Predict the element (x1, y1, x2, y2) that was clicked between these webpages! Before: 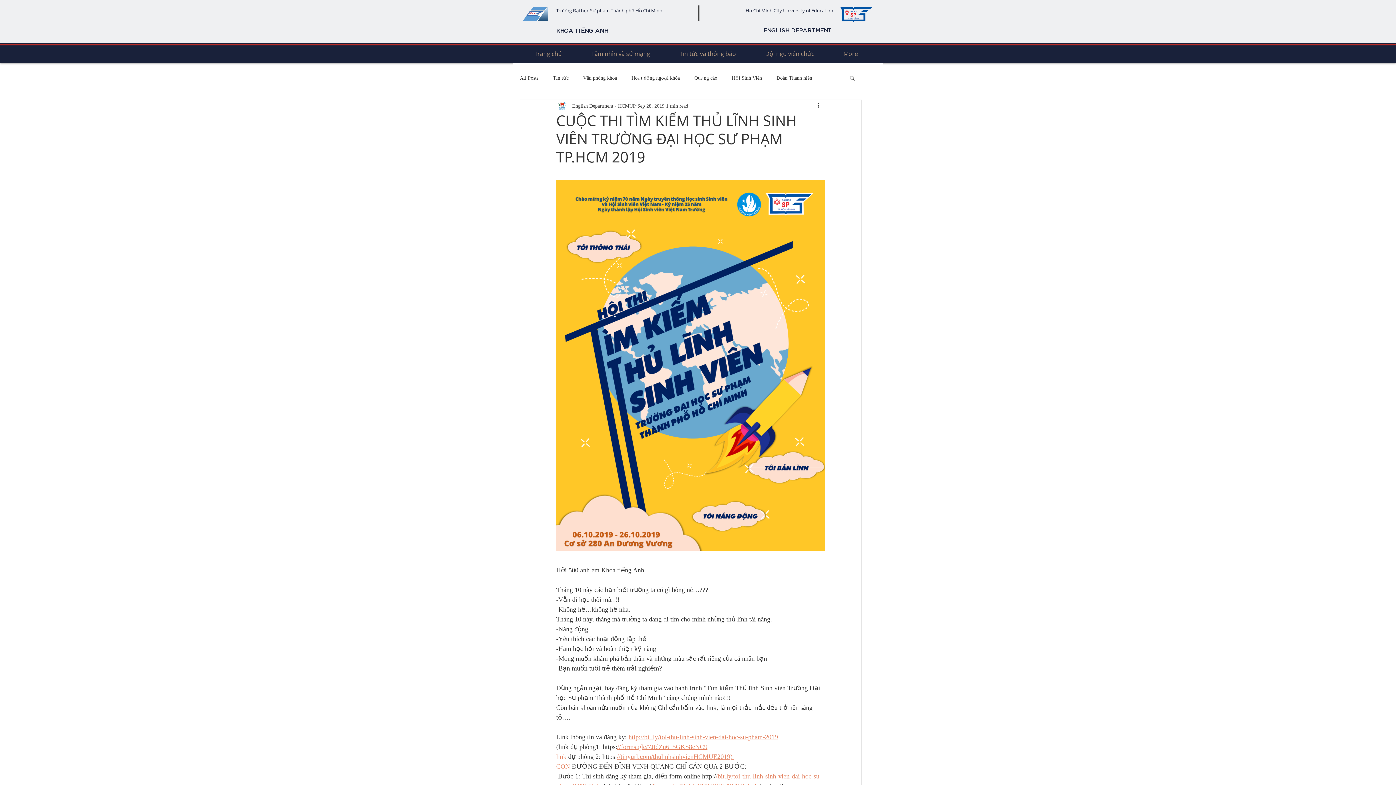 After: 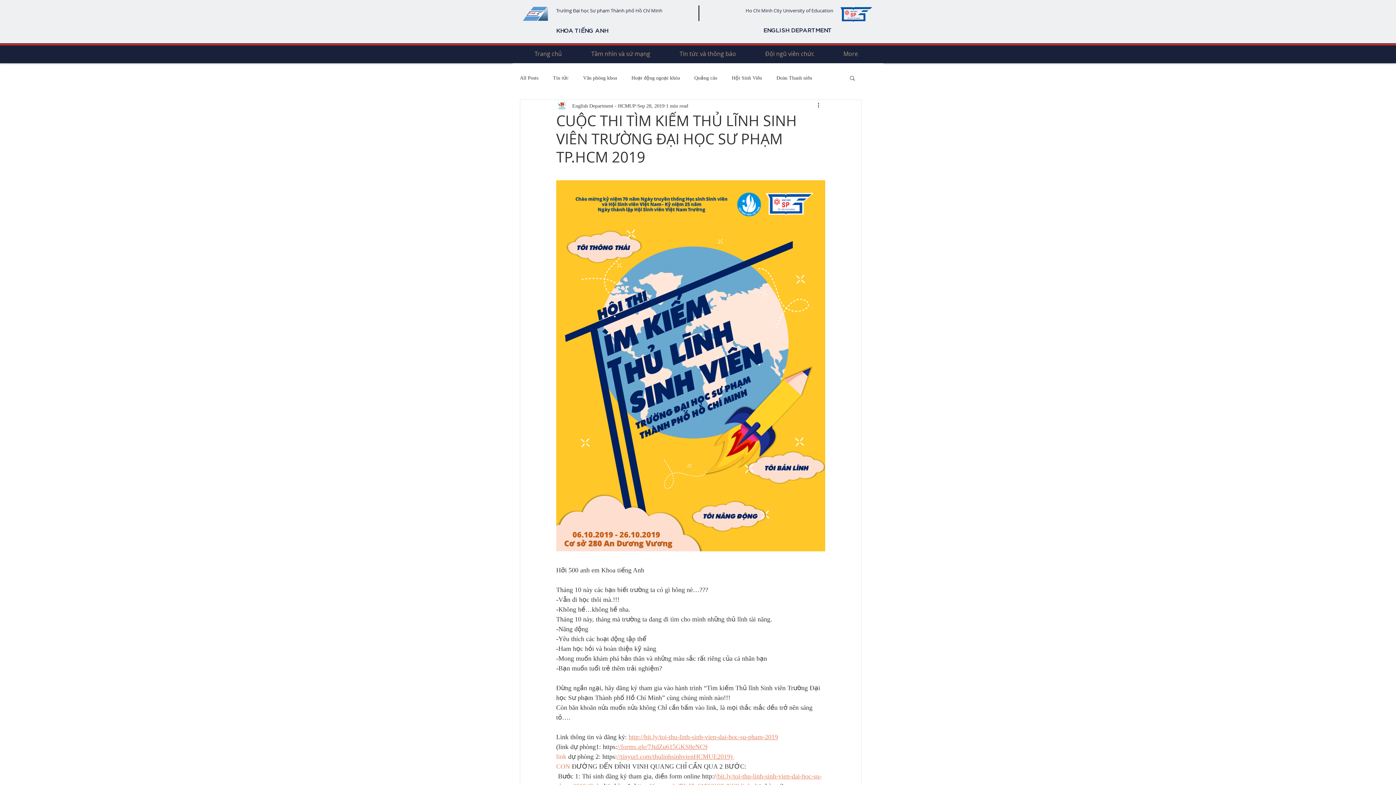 Action: label: CON  bbox: (556, 763, 572, 770)